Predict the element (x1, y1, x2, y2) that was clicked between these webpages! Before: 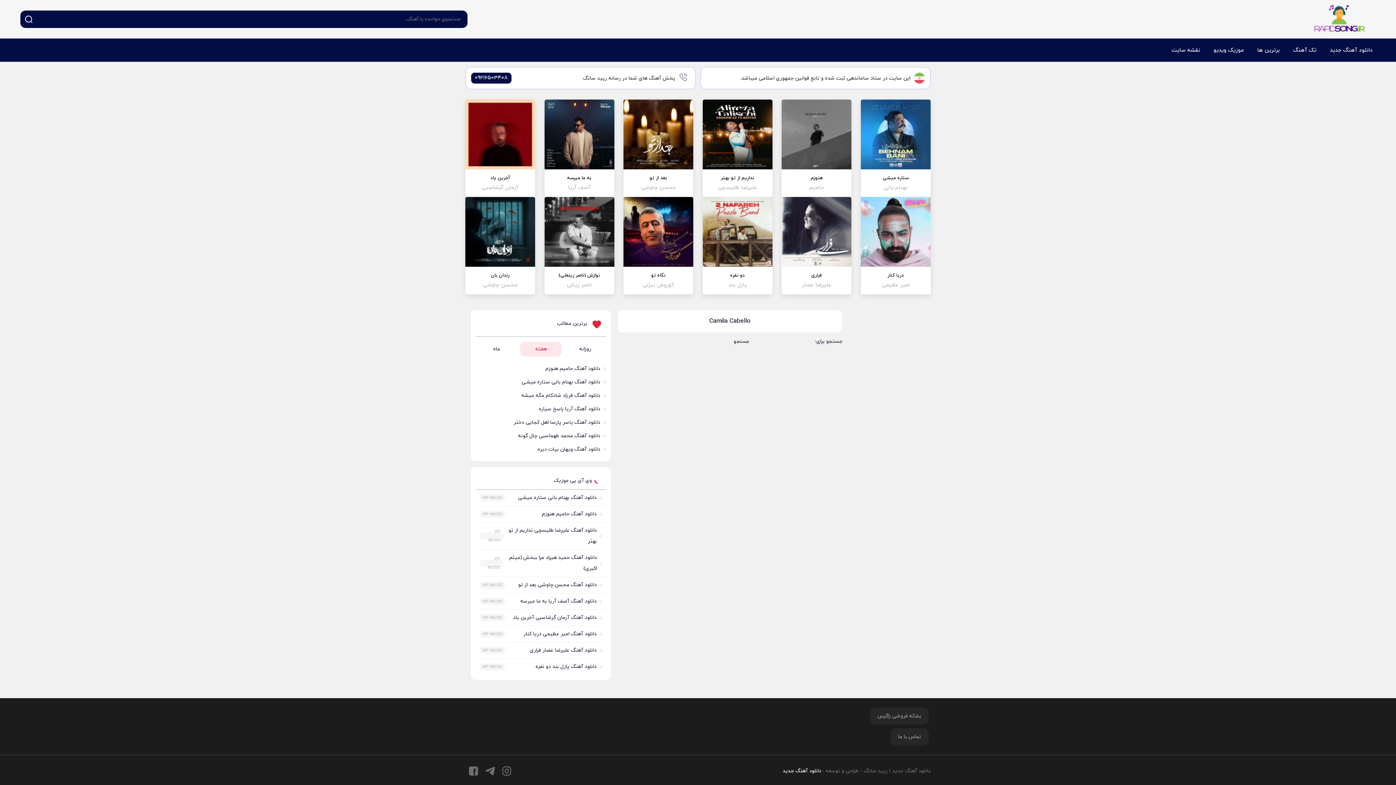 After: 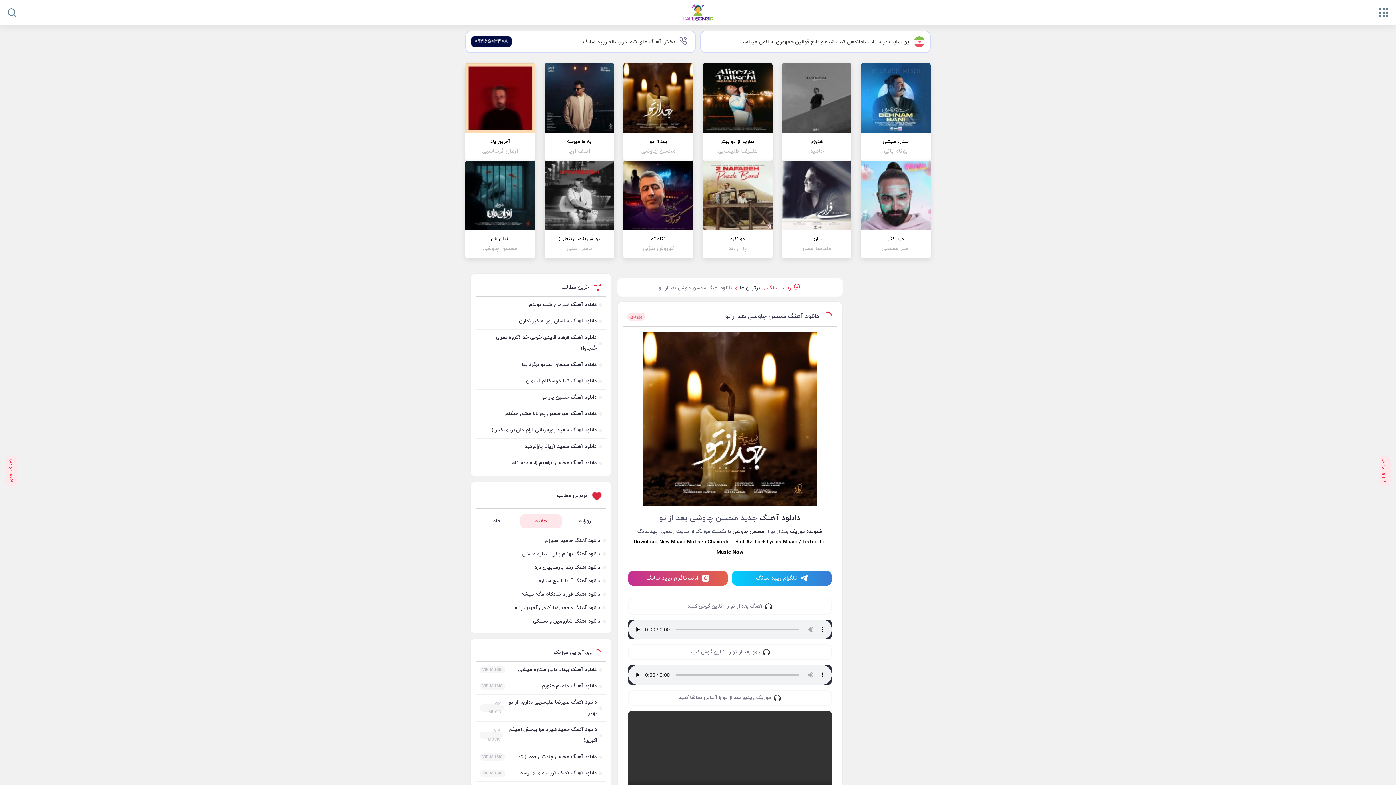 Action: bbox: (518, 580, 602, 590) label: دانلود آهنگ محسن چاوشی بعد از تو